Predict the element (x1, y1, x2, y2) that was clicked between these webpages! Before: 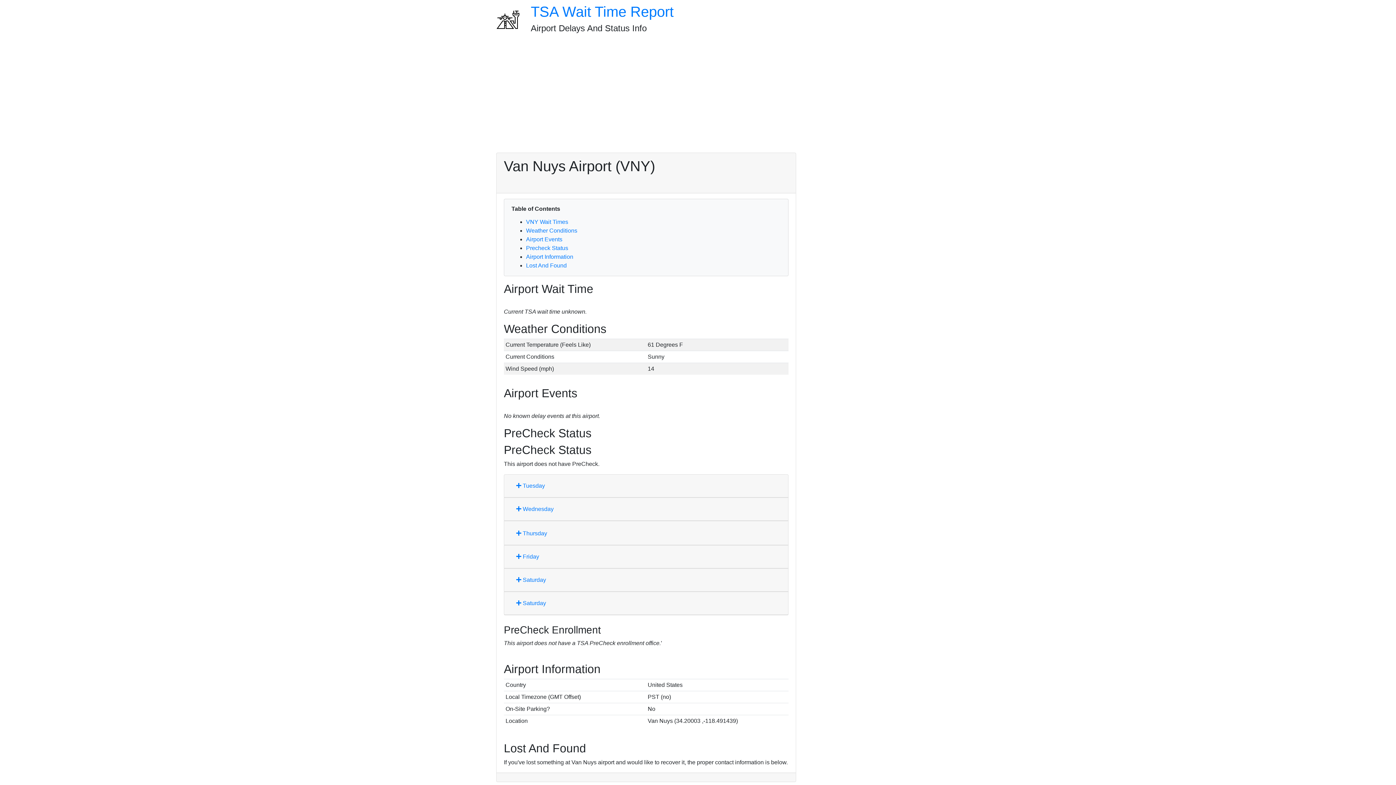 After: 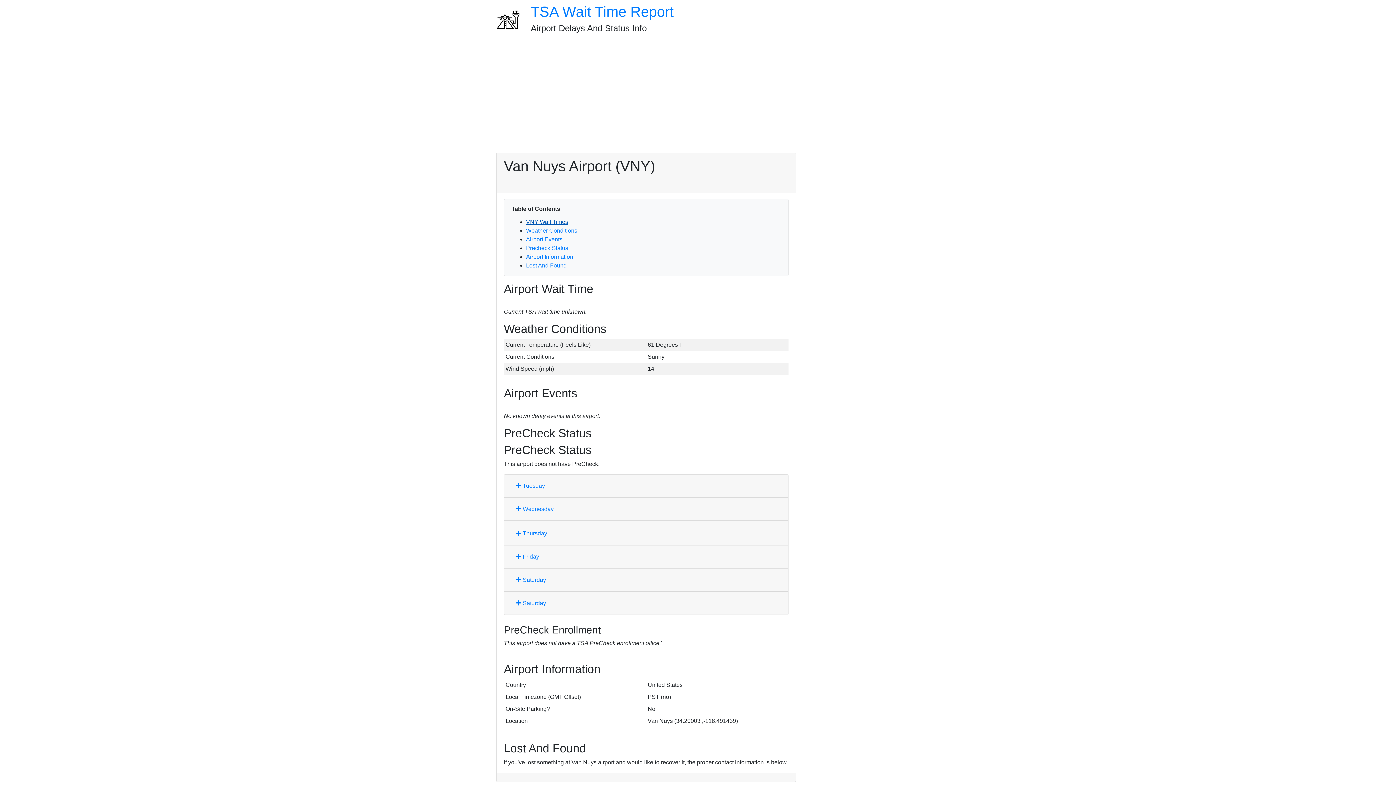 Action: bbox: (526, 219, 568, 225) label: VNY Wait Times